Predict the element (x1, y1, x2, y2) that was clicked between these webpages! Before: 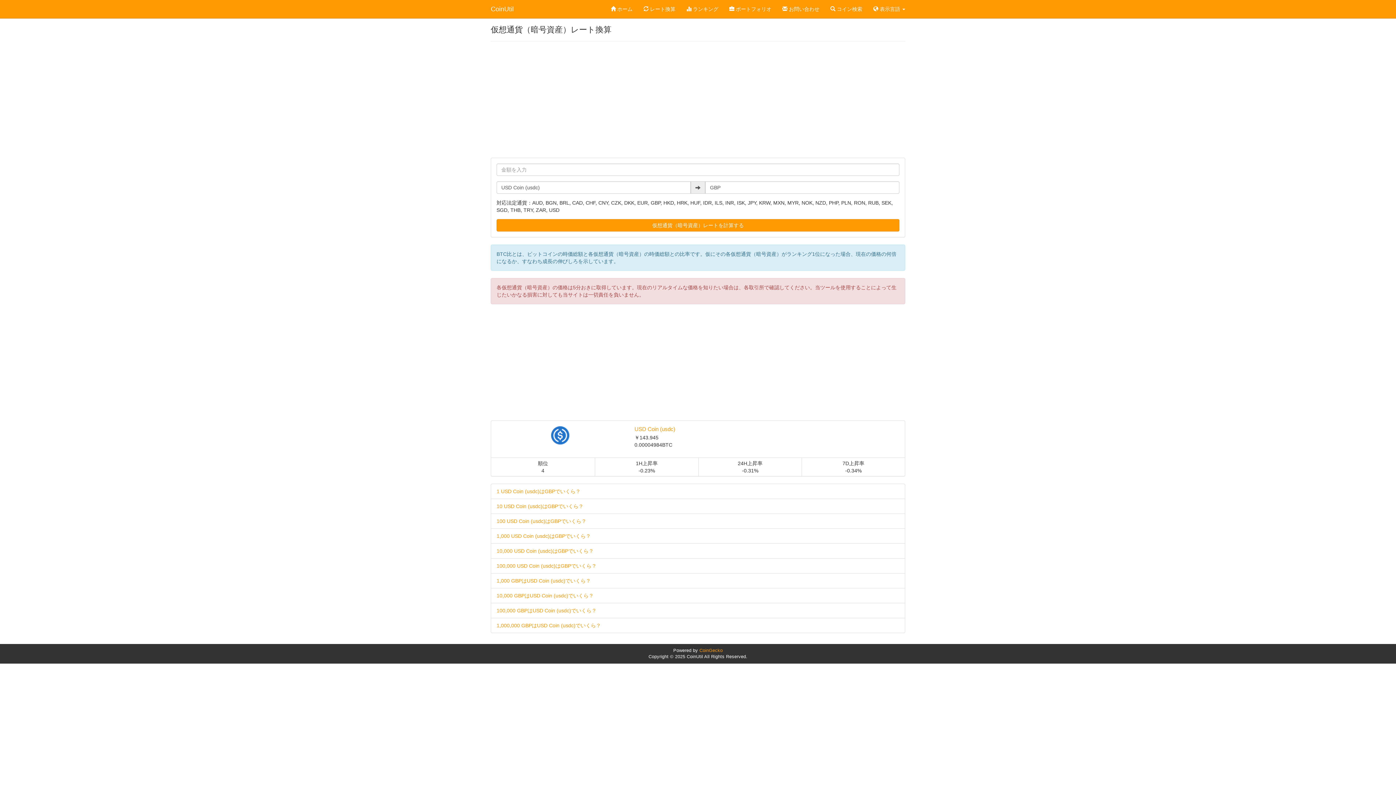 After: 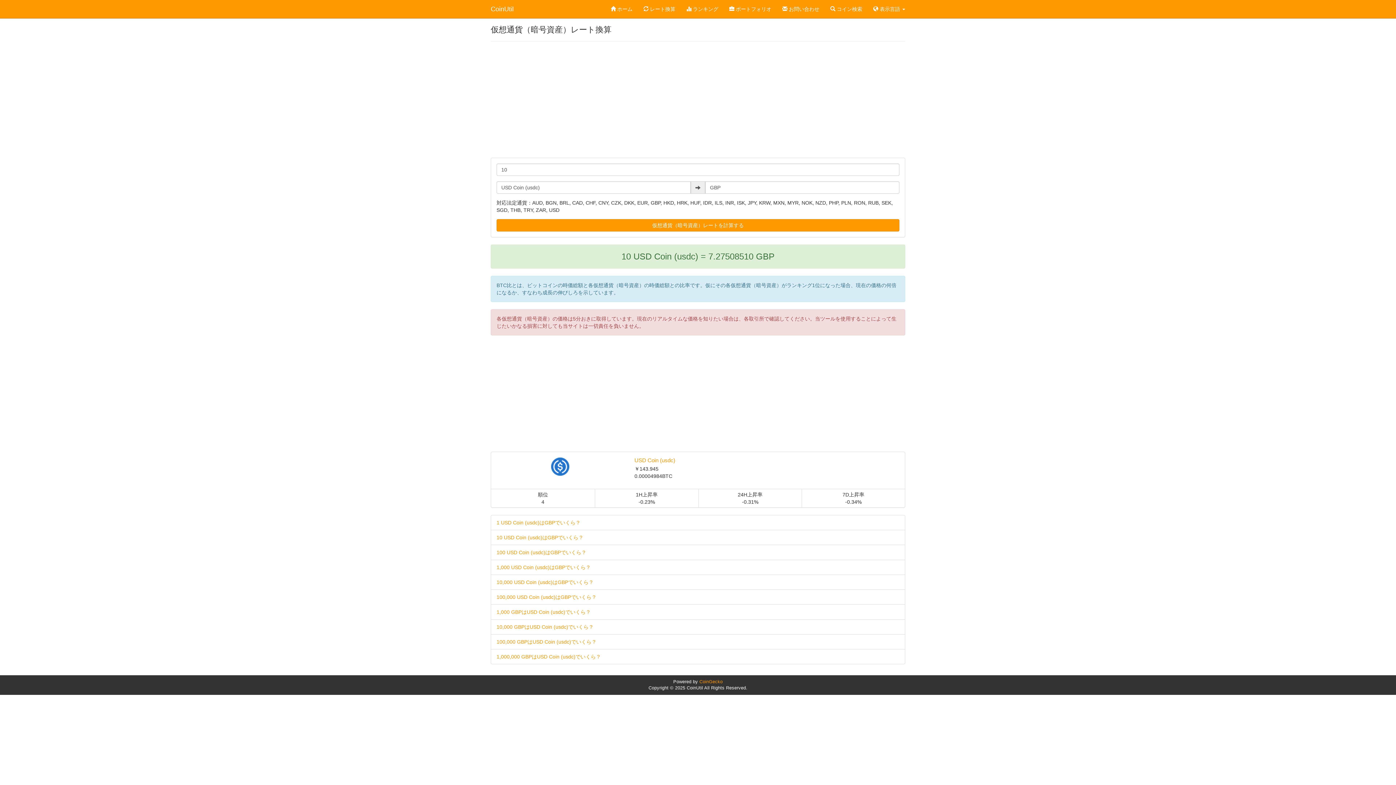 Action: label: 10 USD Coin (usdc)はGBPでいくら？ bbox: (496, 503, 583, 509)